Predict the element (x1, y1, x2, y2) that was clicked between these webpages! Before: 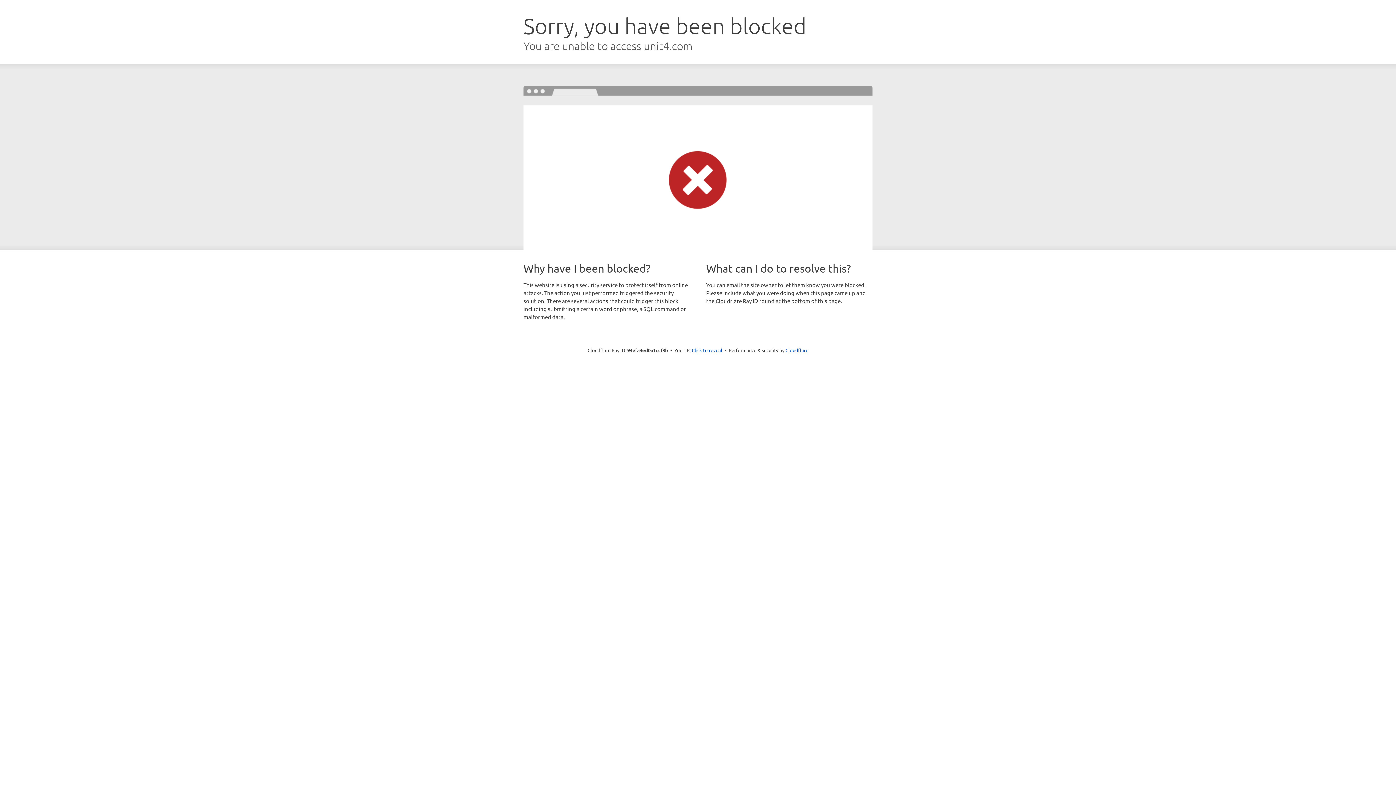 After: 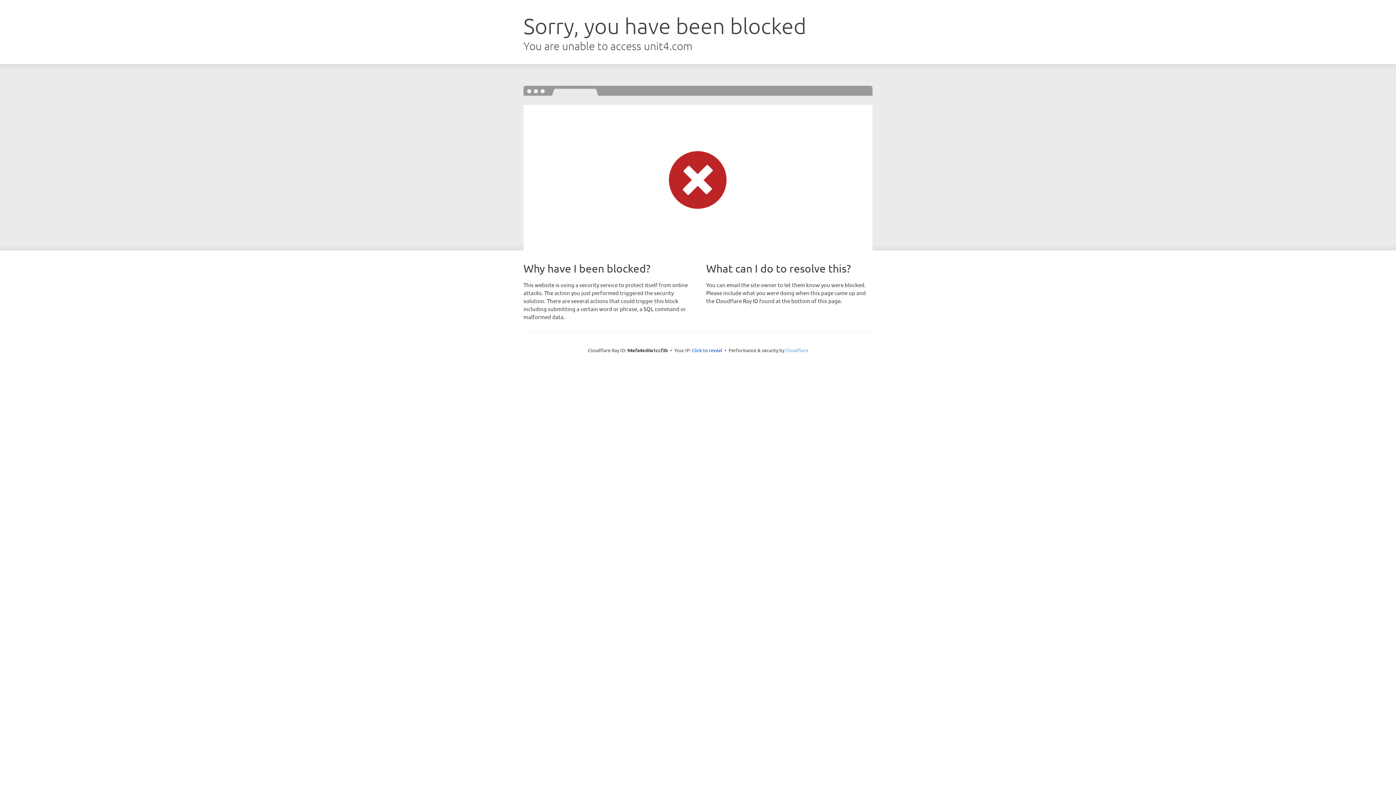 Action: bbox: (785, 347, 808, 353) label: Cloudflare